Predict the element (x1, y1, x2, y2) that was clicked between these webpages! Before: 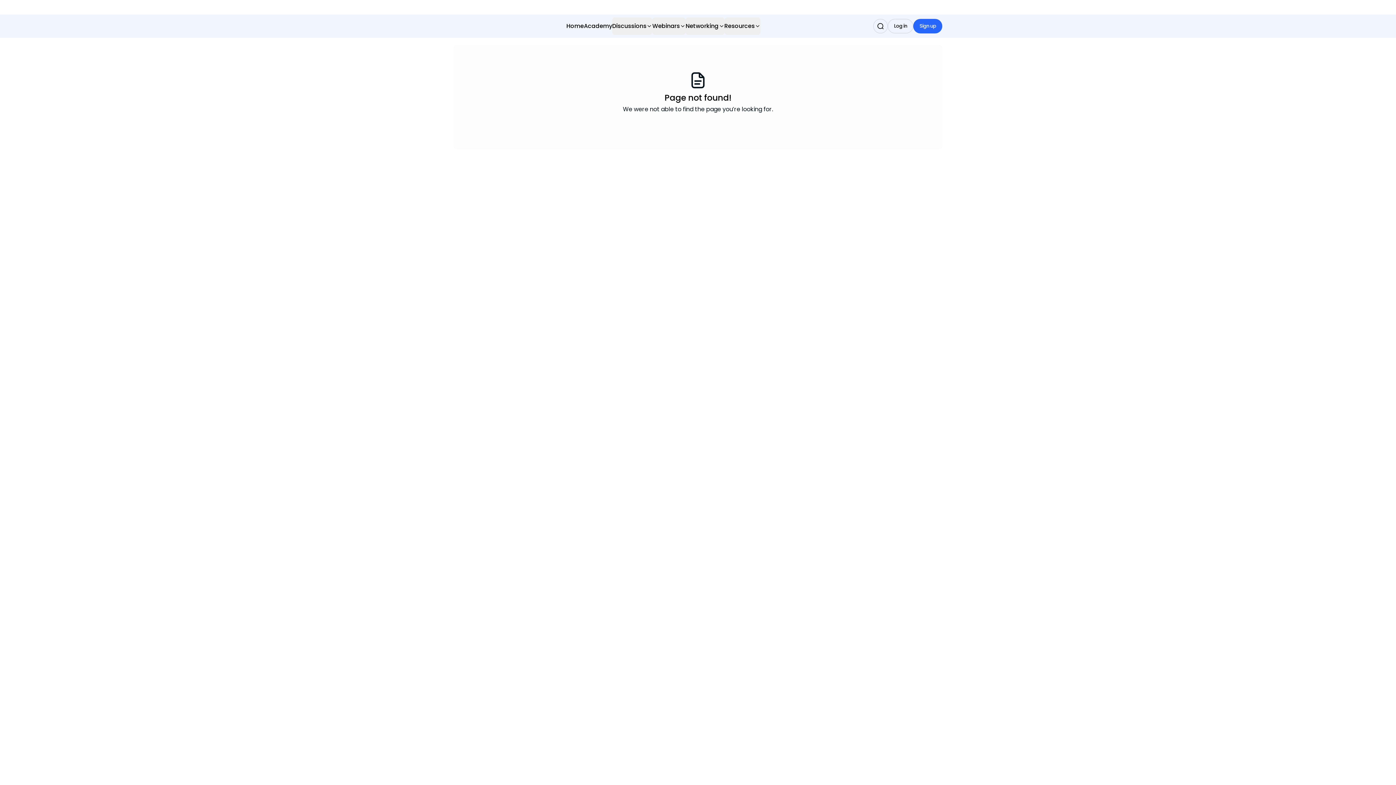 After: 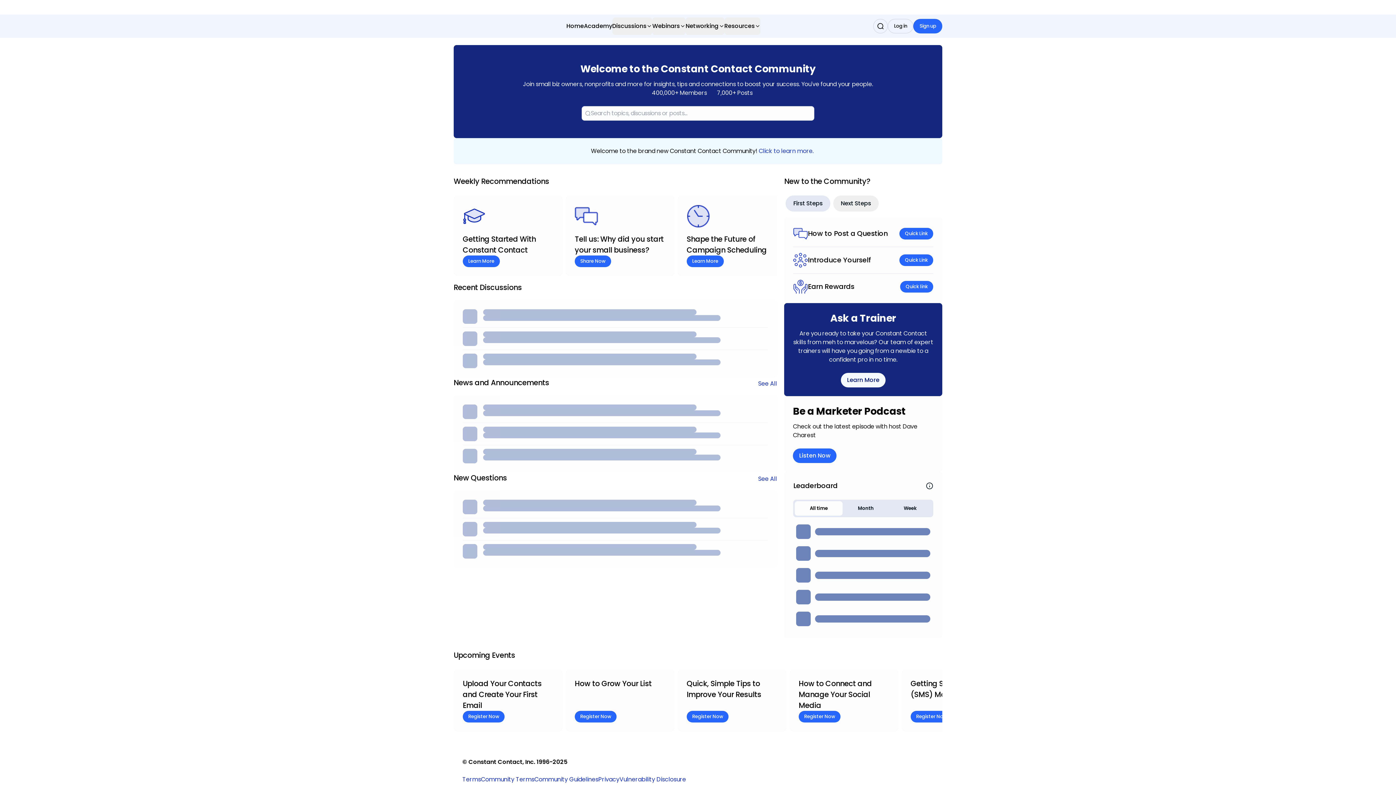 Action: bbox: (566, 17, 584, 34) label: Home